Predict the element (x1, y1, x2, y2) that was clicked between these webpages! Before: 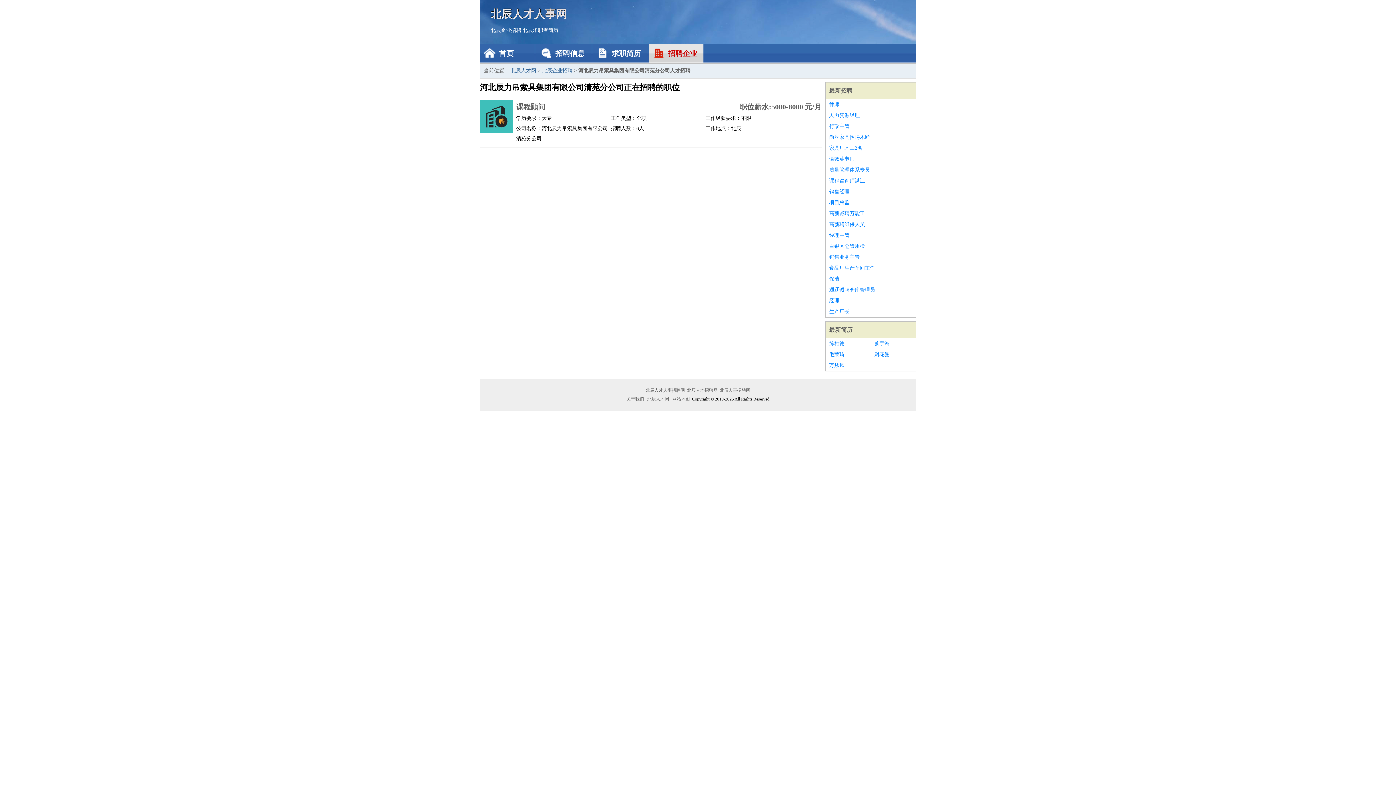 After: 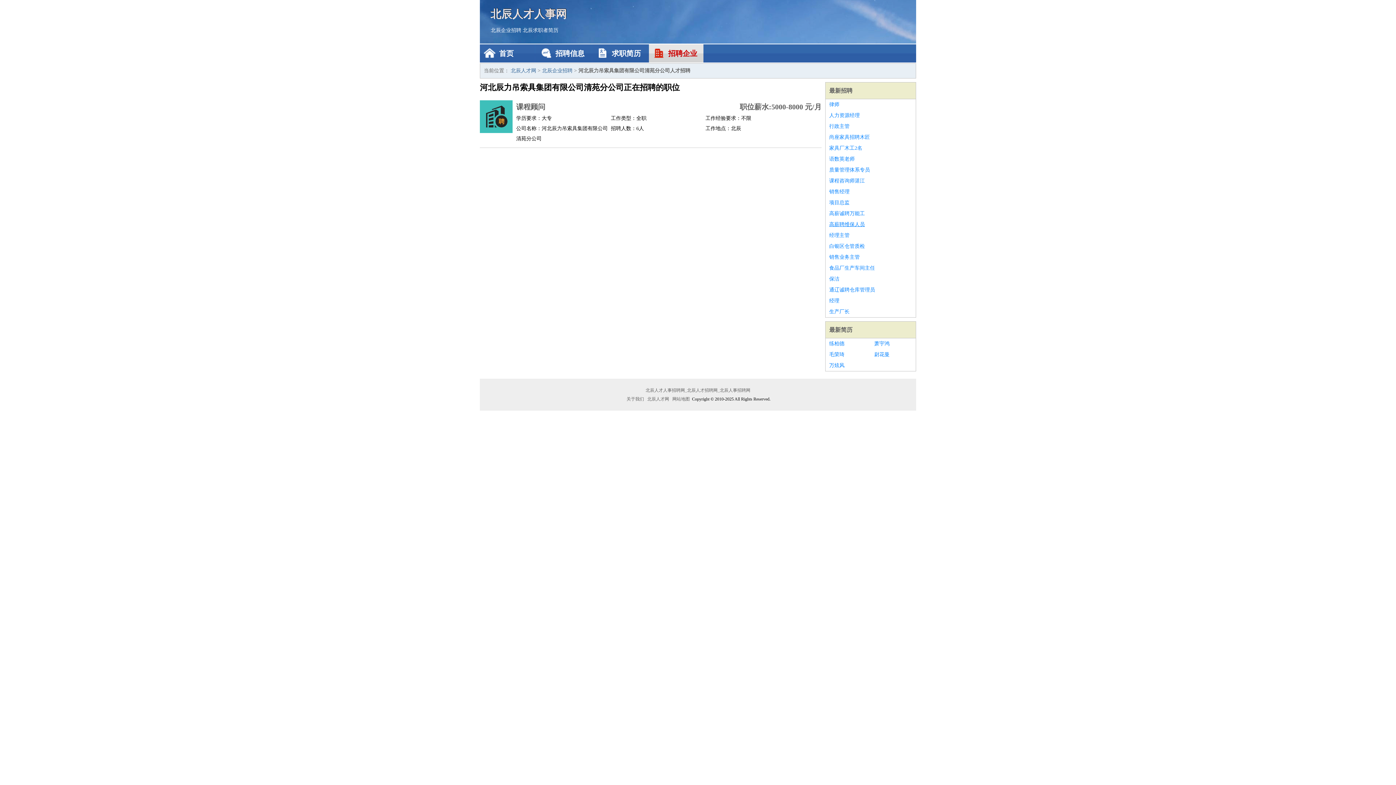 Action: bbox: (829, 219, 912, 230) label: 高薪聘维保人员